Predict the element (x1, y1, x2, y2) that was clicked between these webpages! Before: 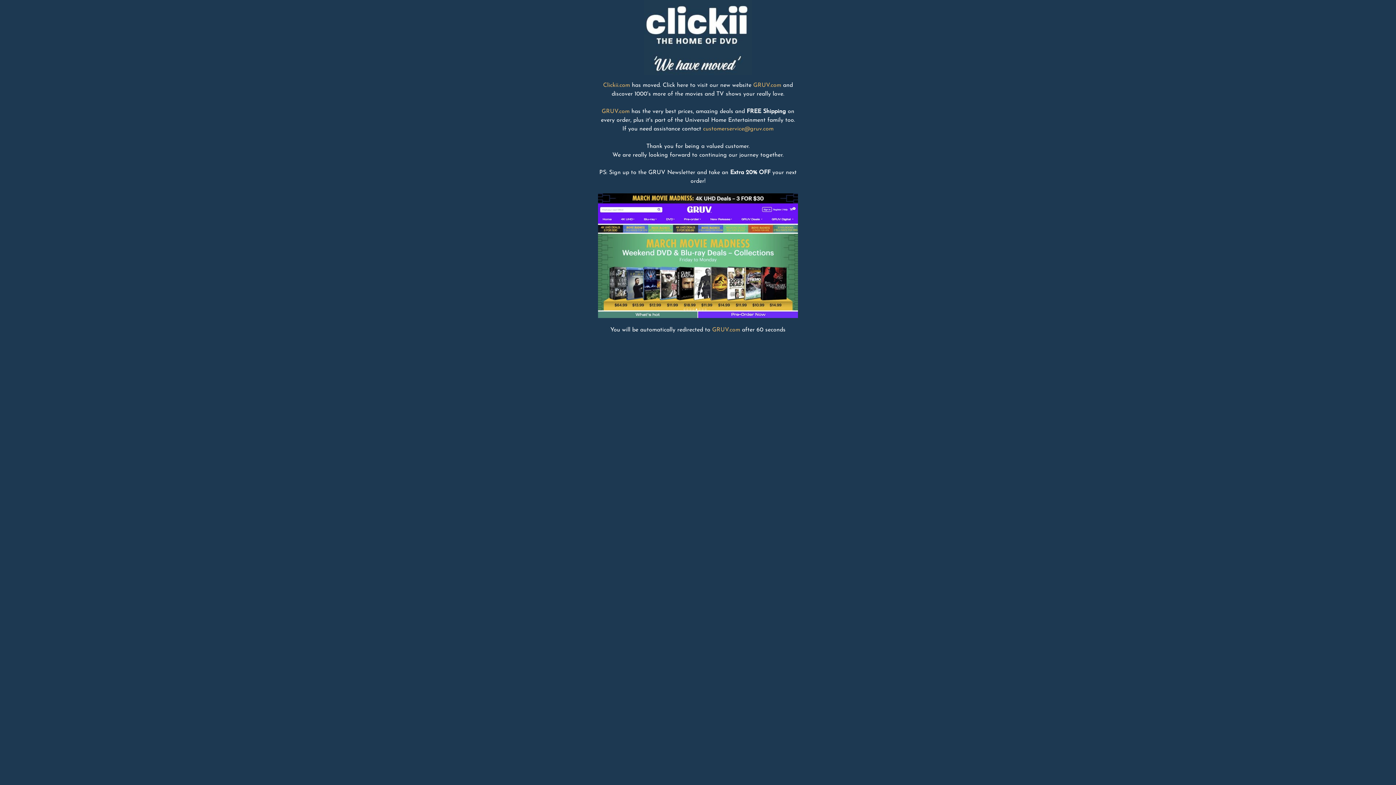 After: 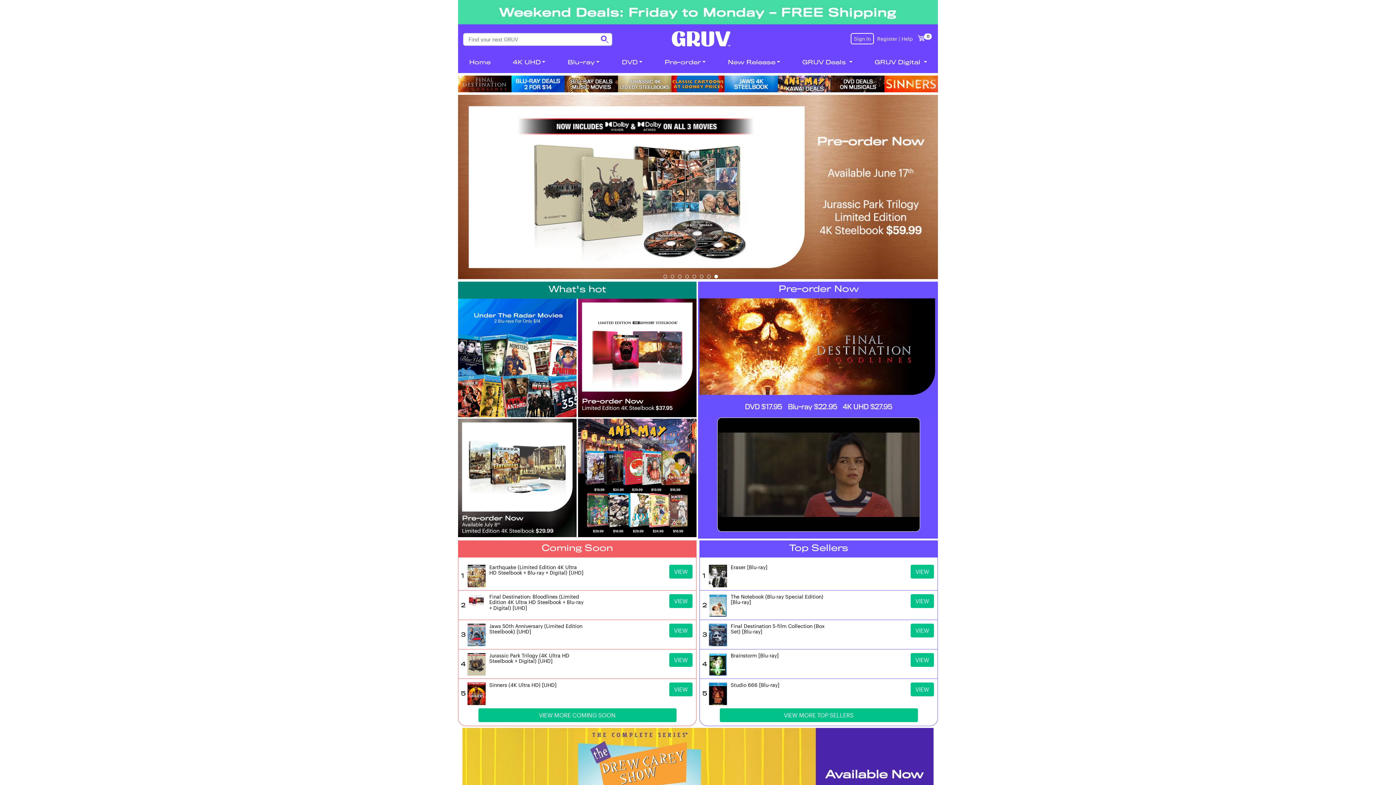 Action: label: GRUV.com bbox: (712, 327, 740, 333)